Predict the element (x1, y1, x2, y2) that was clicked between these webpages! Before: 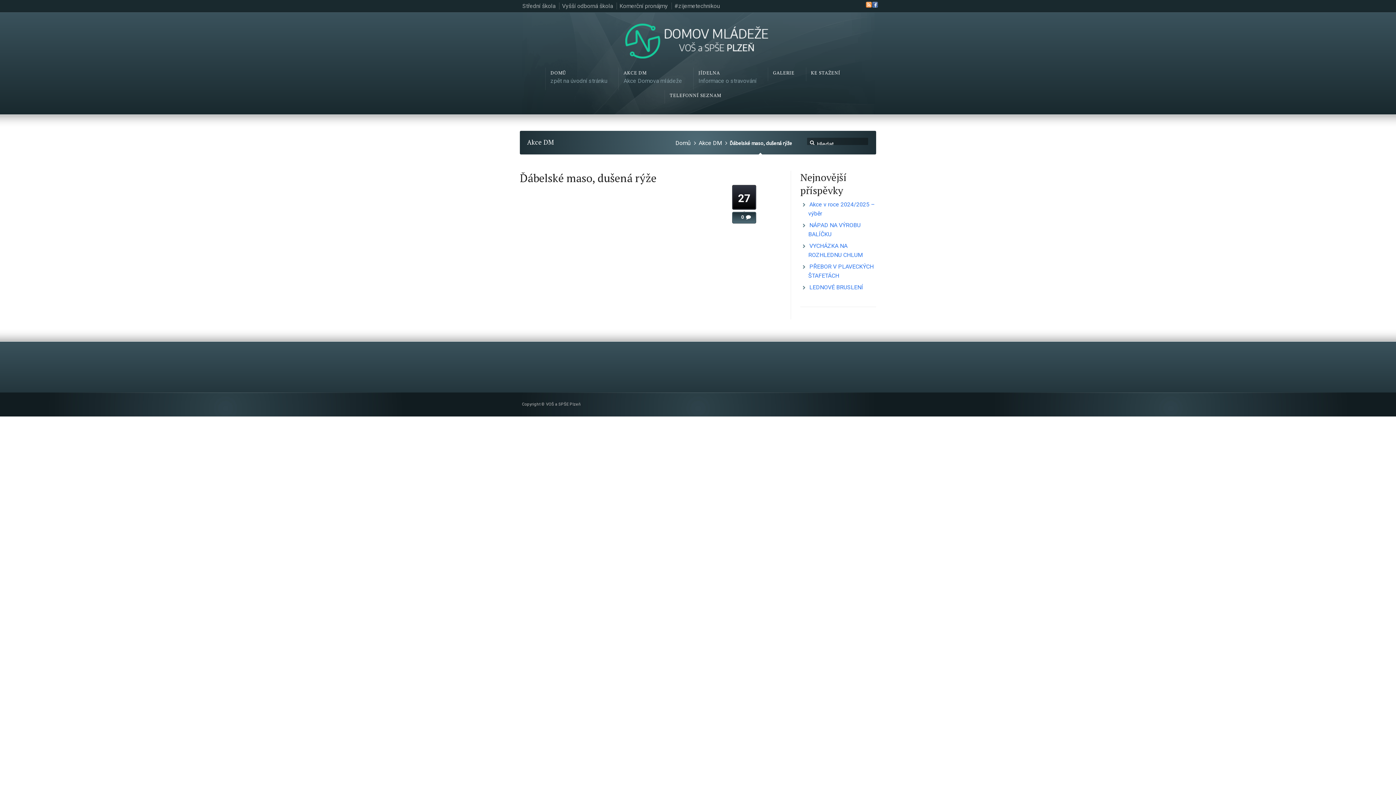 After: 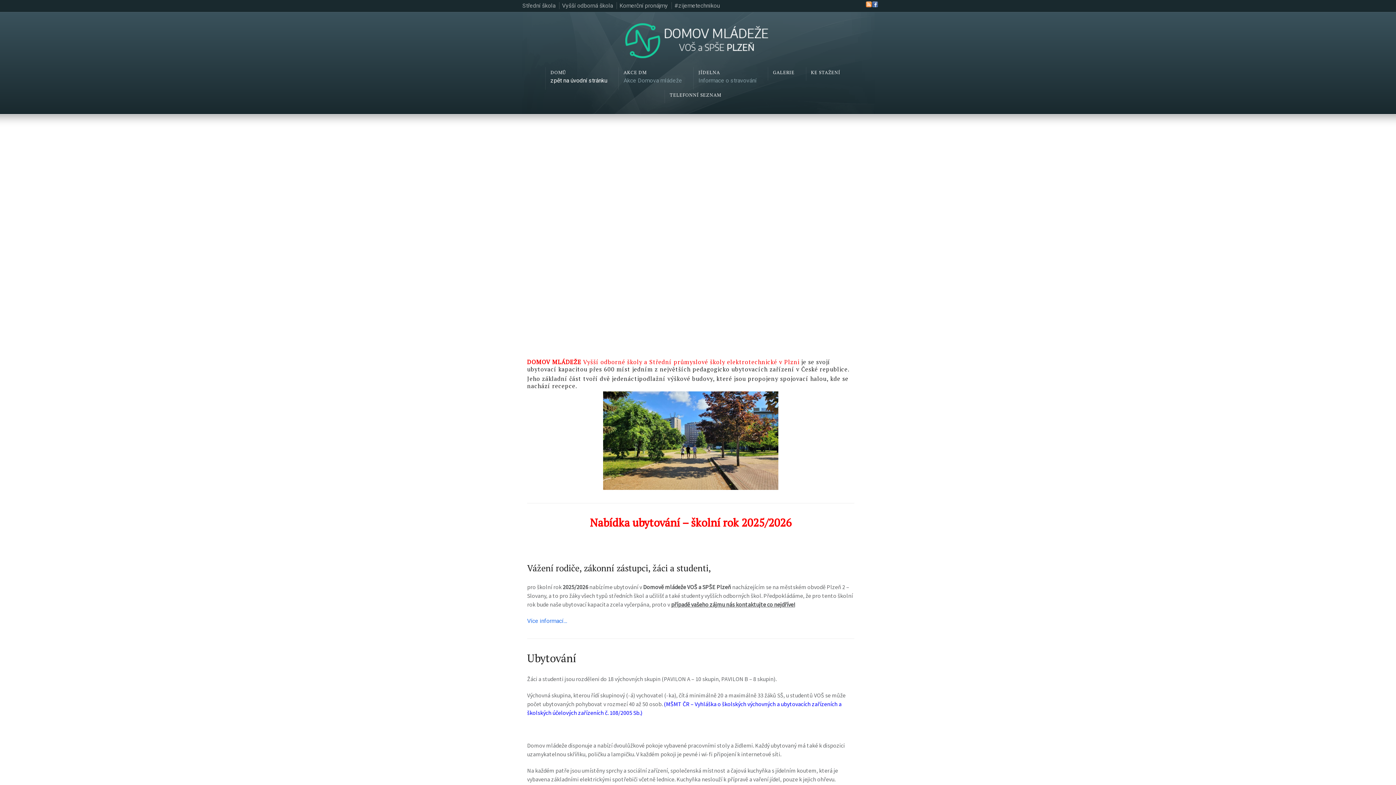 Action: bbox: (520, 23, 876, 58)